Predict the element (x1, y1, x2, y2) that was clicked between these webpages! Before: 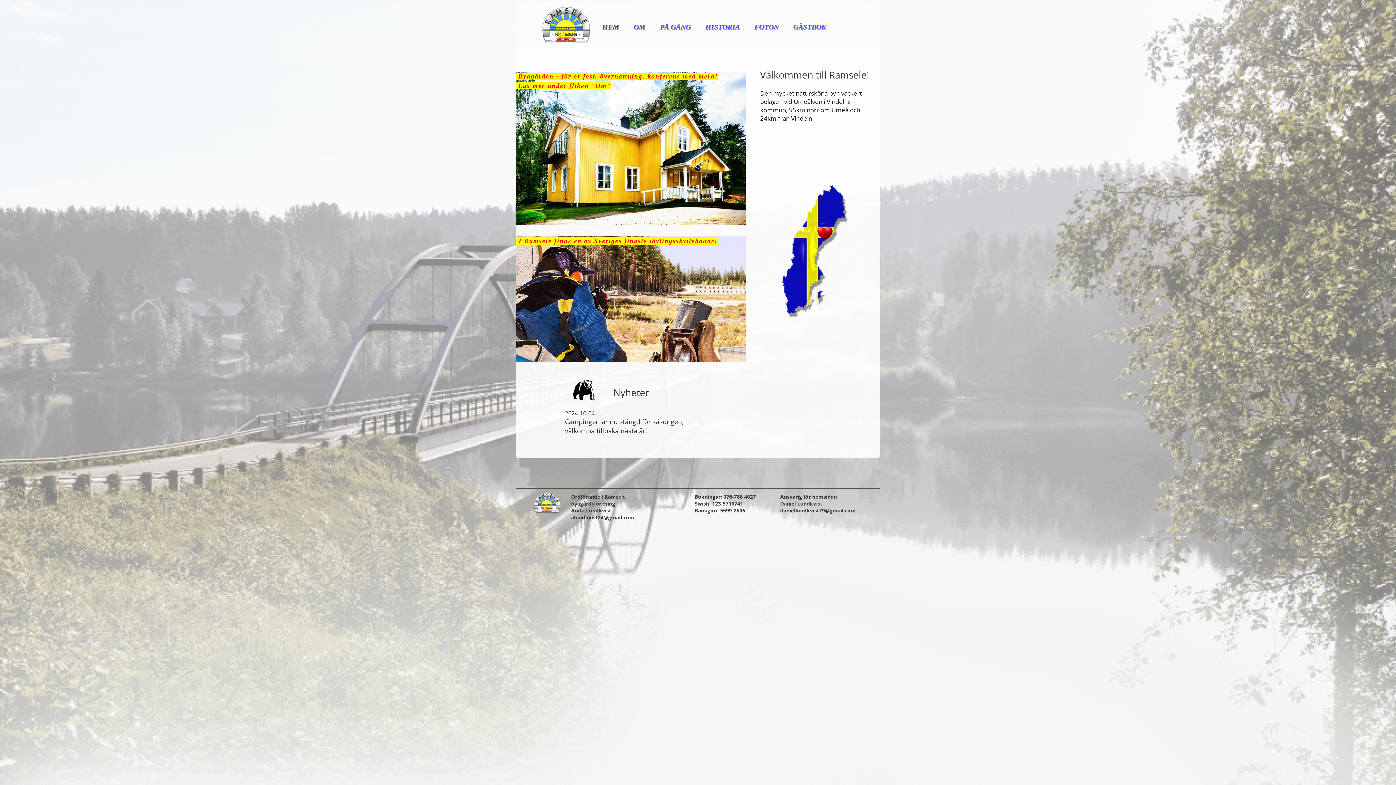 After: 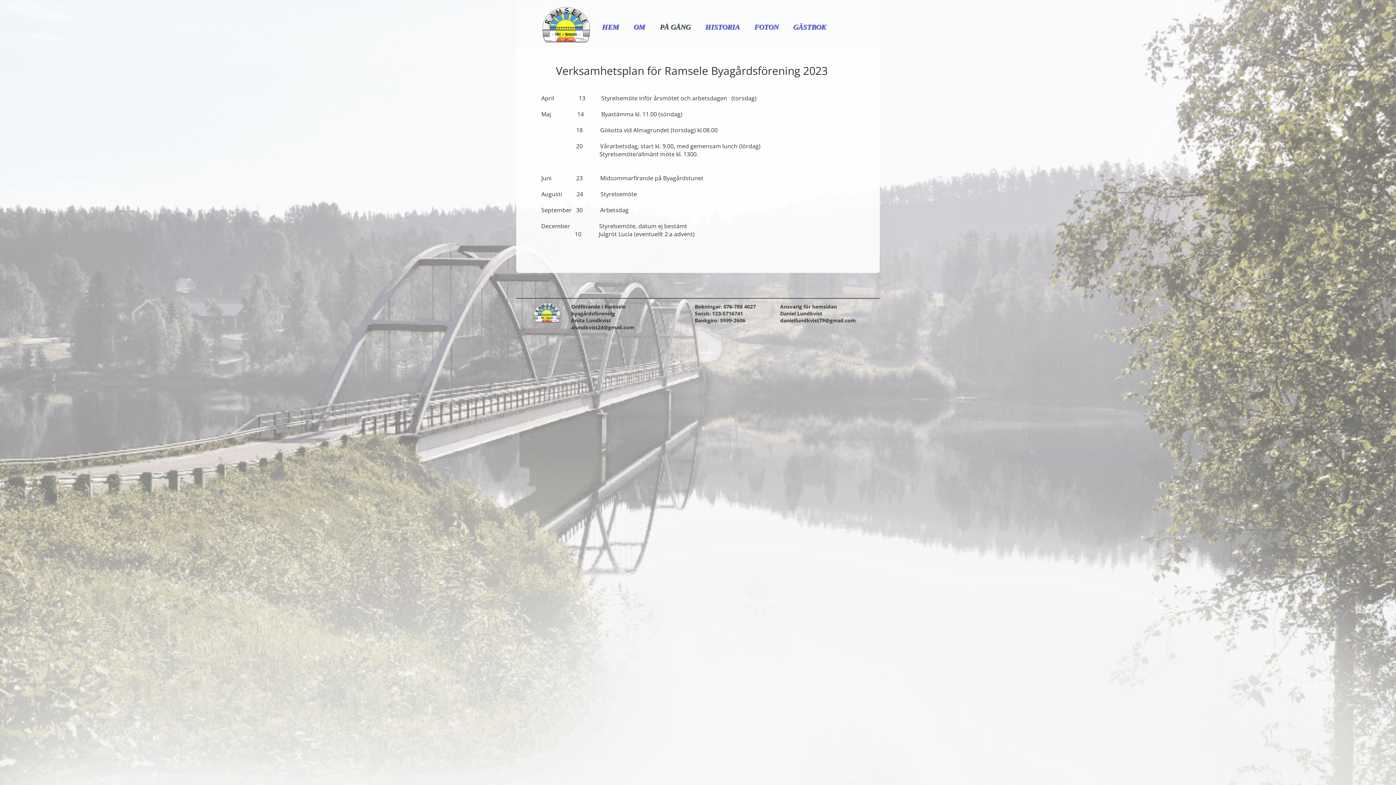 Action: label: PÅ GÅNG bbox: (652, 17, 698, 36)